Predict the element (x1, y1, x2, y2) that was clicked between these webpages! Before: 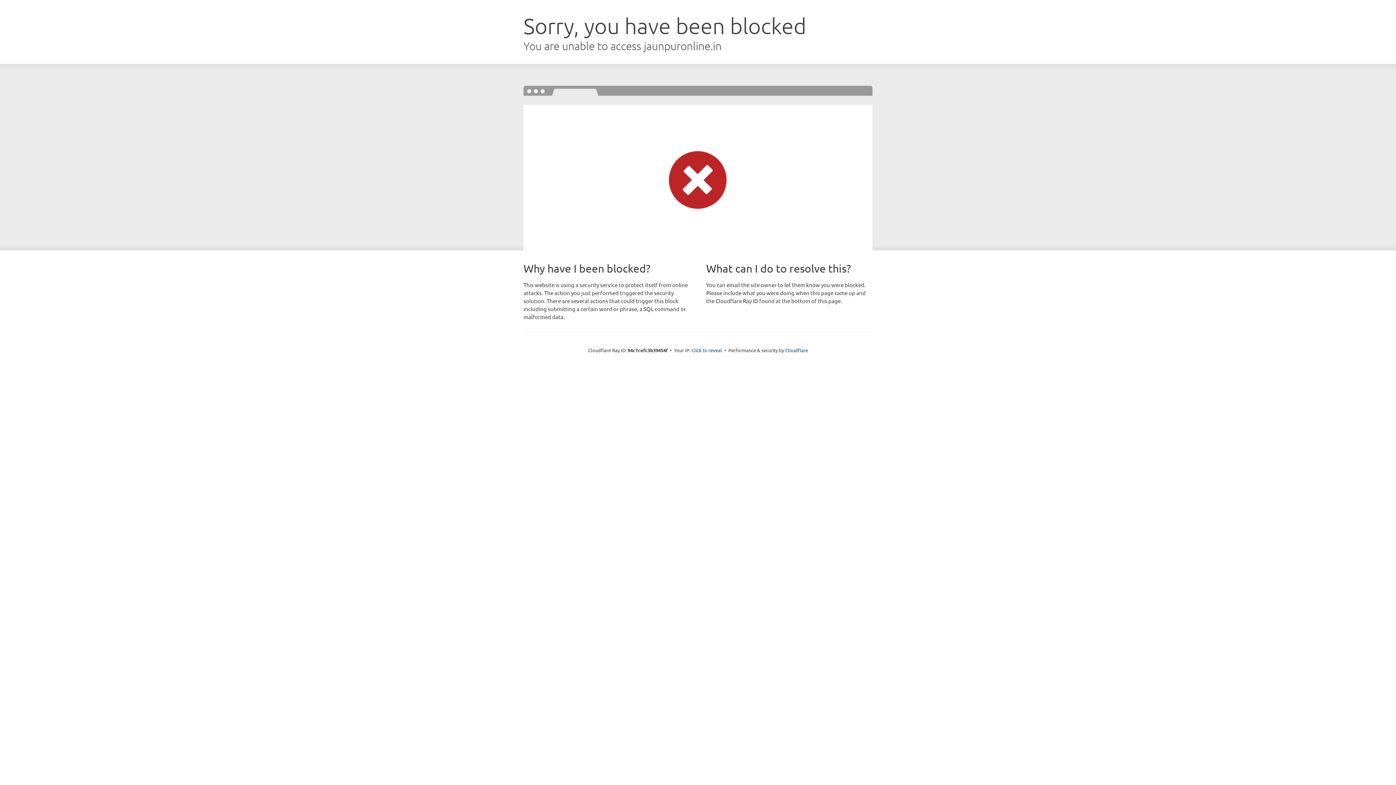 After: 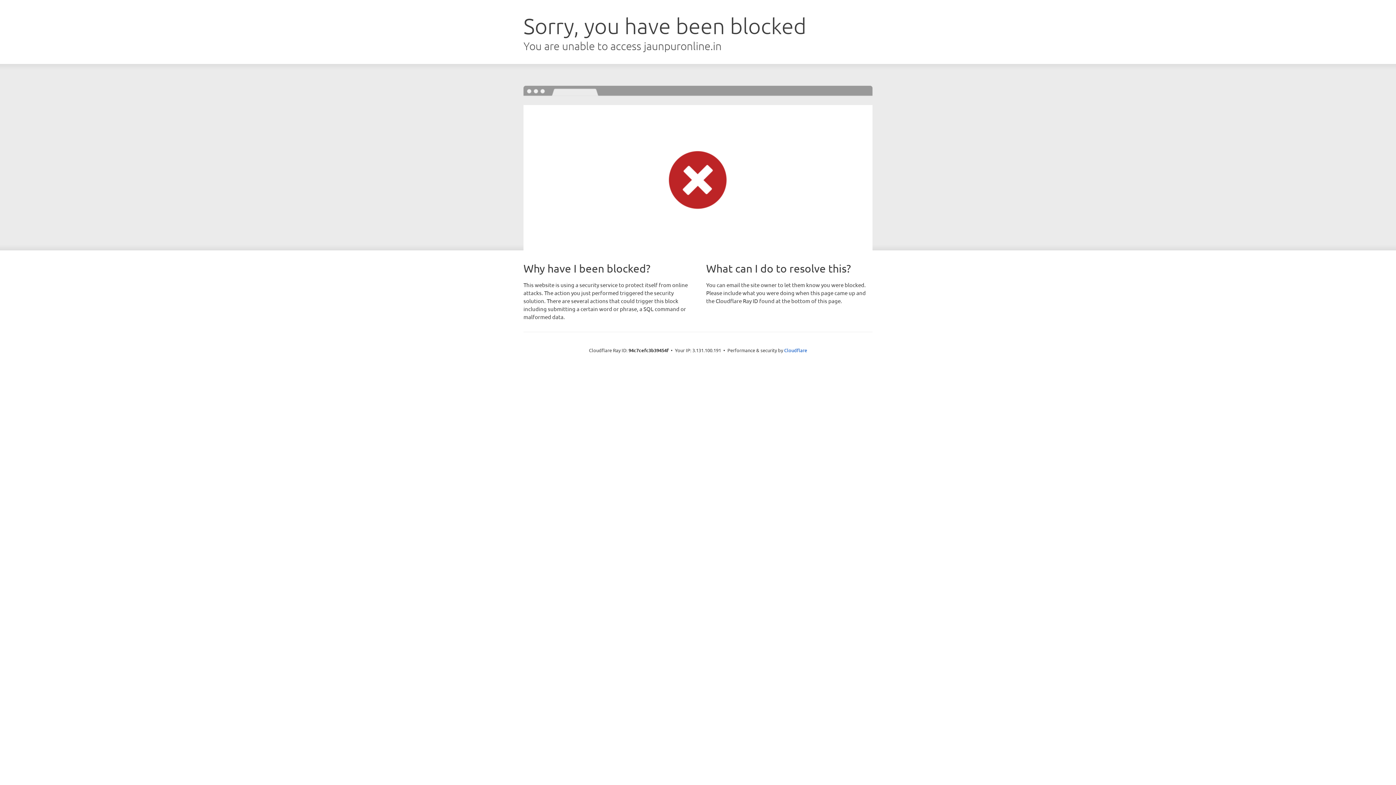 Action: label: Click to reveal bbox: (691, 346, 722, 353)